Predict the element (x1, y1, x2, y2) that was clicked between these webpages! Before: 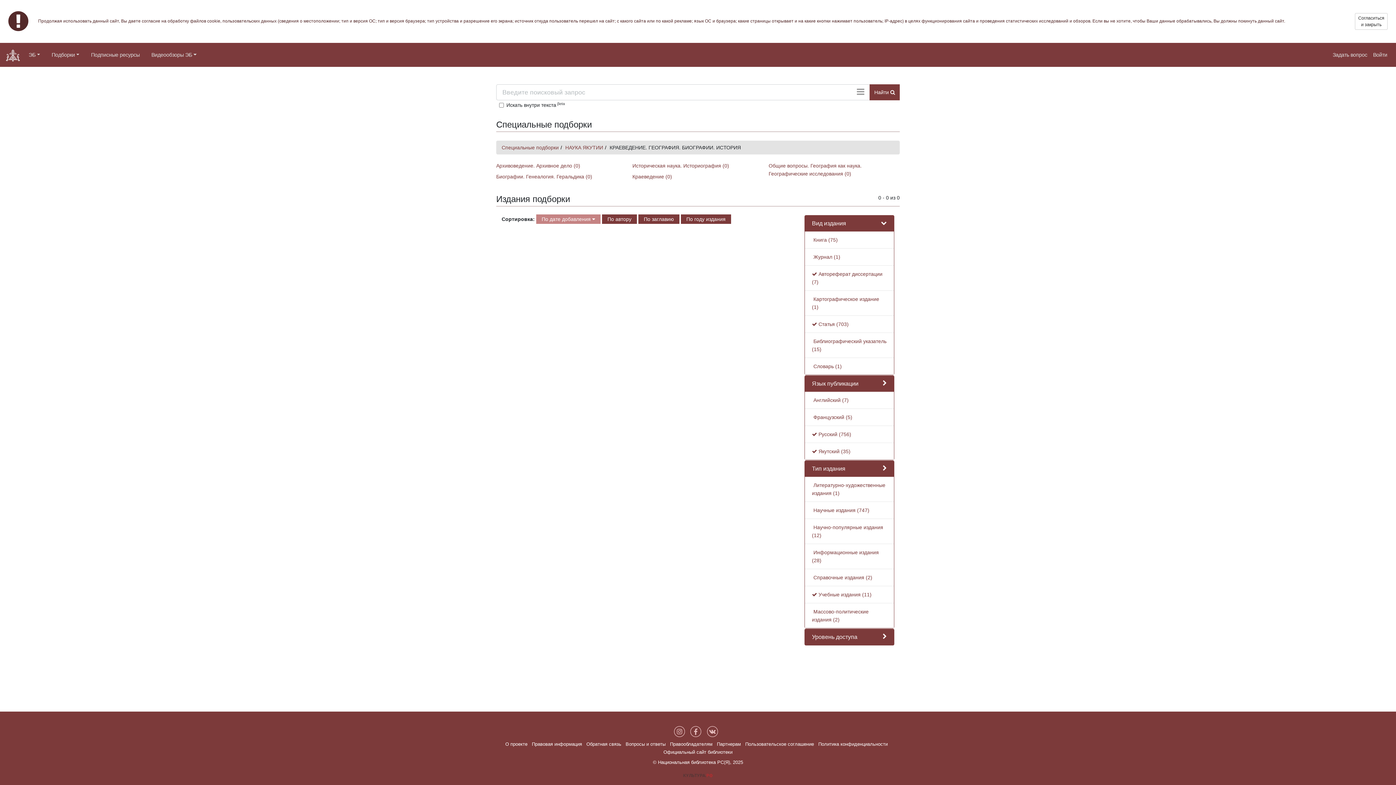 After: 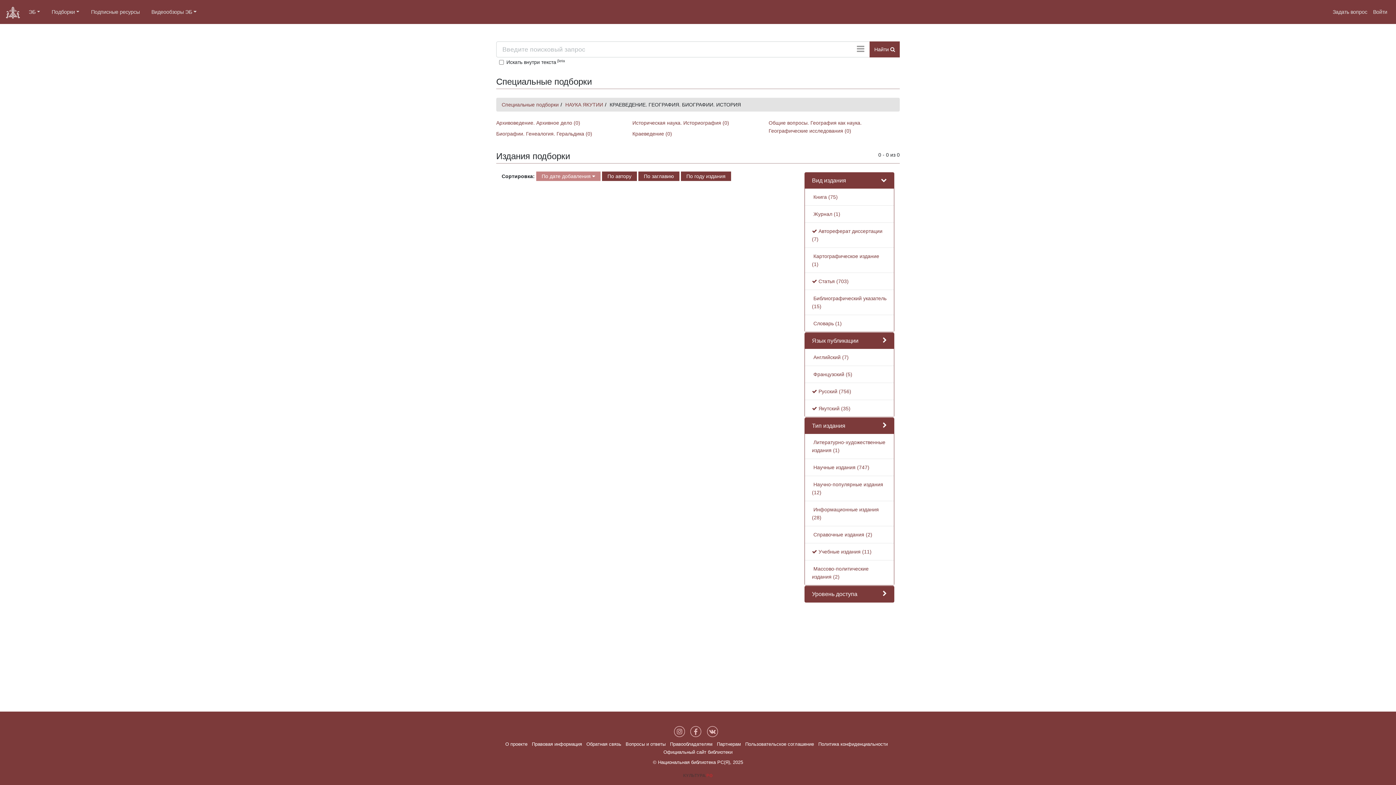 Action: bbox: (1355, 13, 1388, 29) label: Согласиться и закрыть